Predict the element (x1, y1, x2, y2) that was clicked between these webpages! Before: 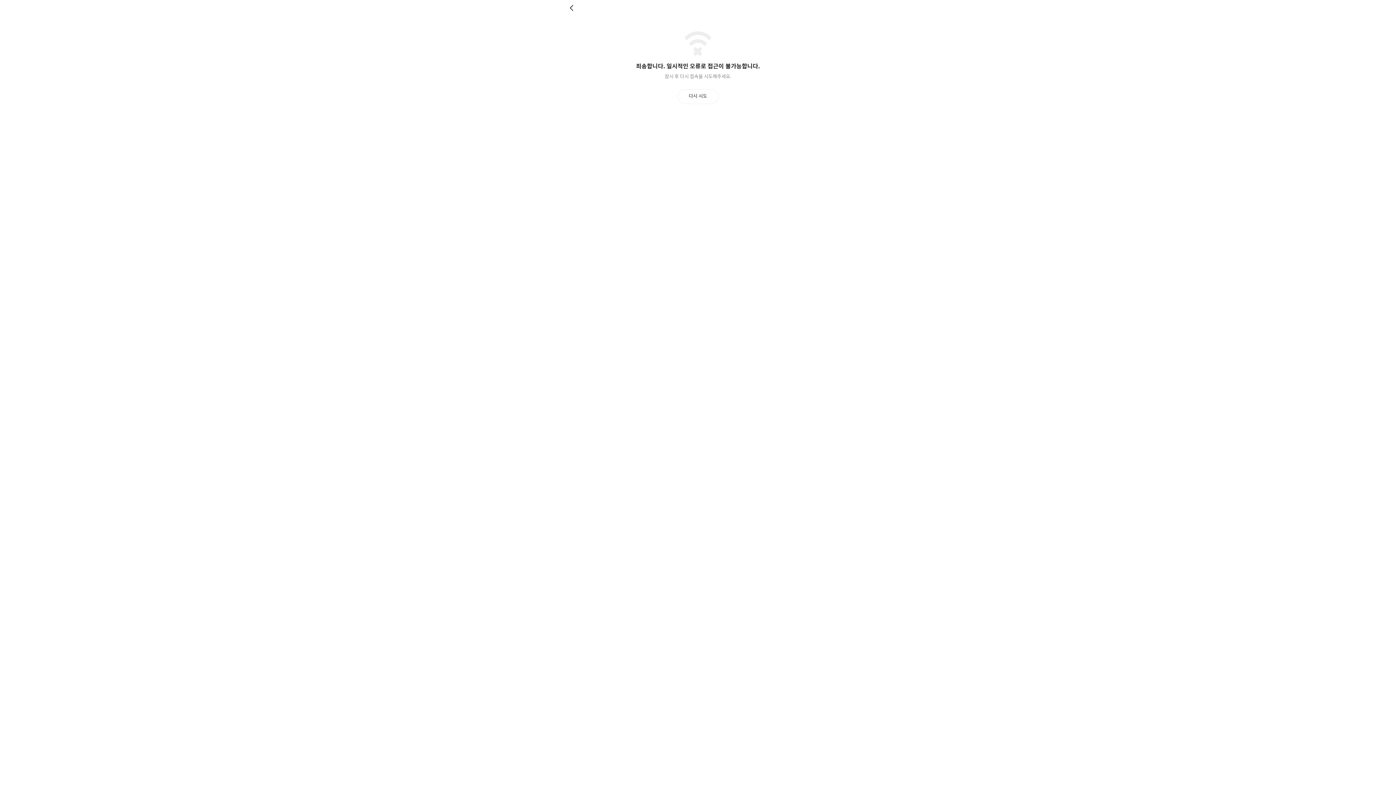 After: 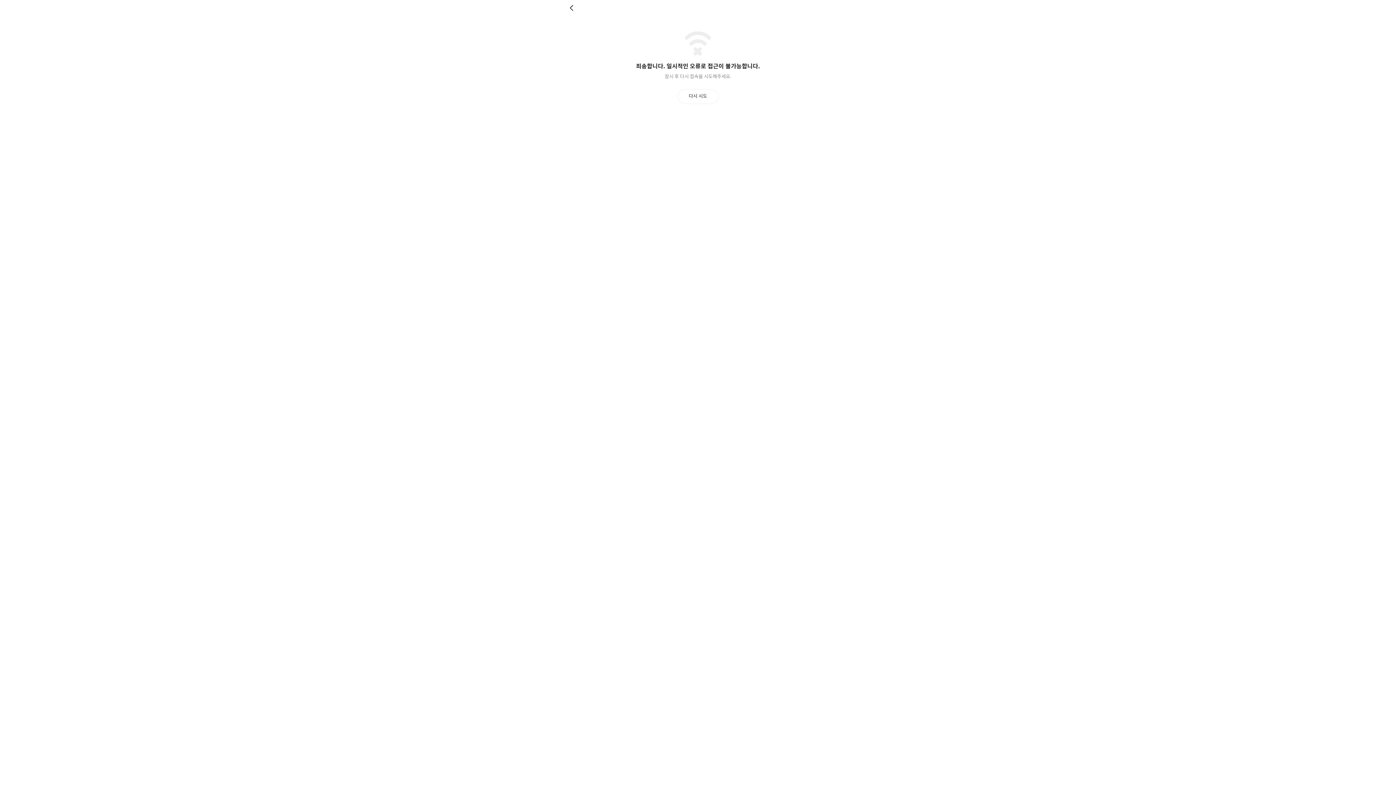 Action: bbox: (569, 4, 576, 11) label: 뒤로